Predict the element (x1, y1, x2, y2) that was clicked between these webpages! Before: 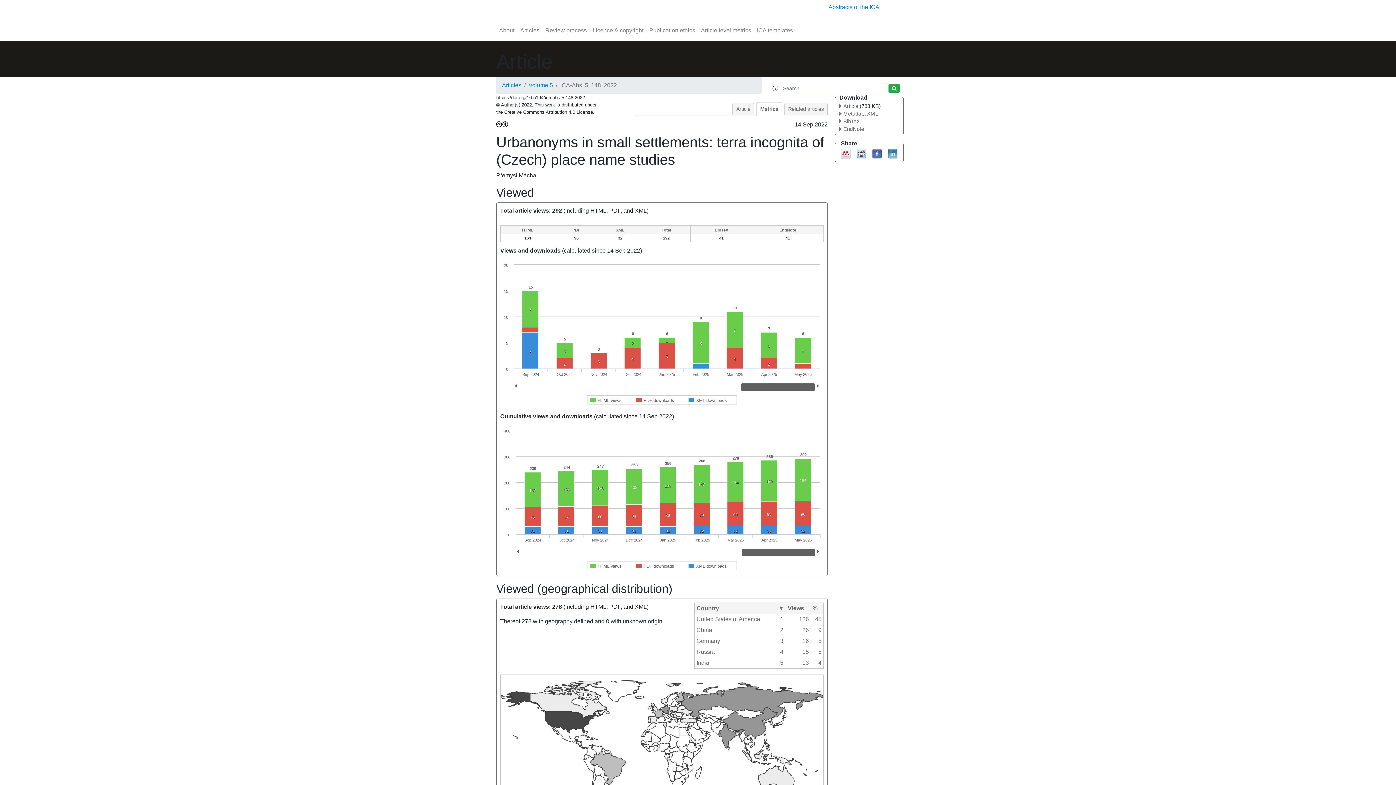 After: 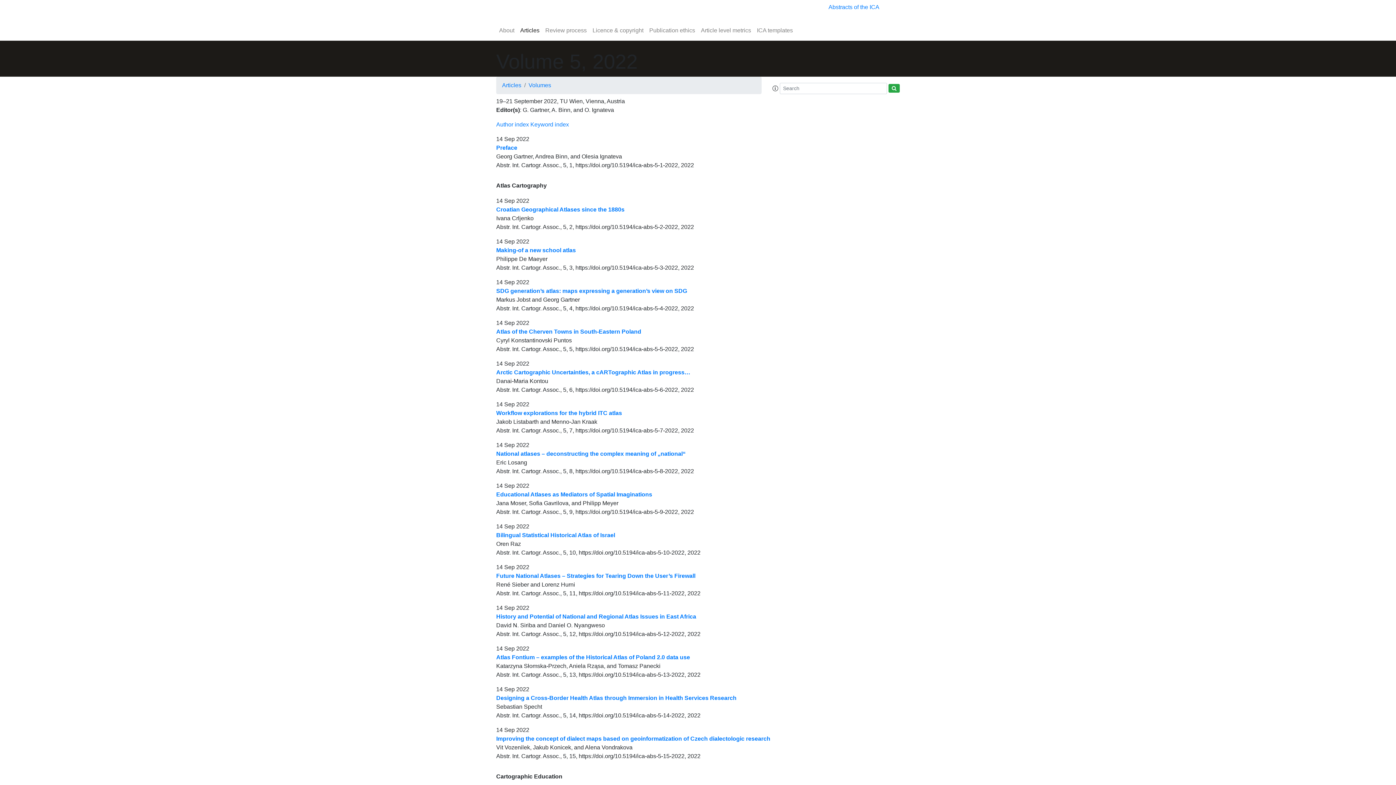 Action: bbox: (528, 82, 553, 88) label: Volume 5